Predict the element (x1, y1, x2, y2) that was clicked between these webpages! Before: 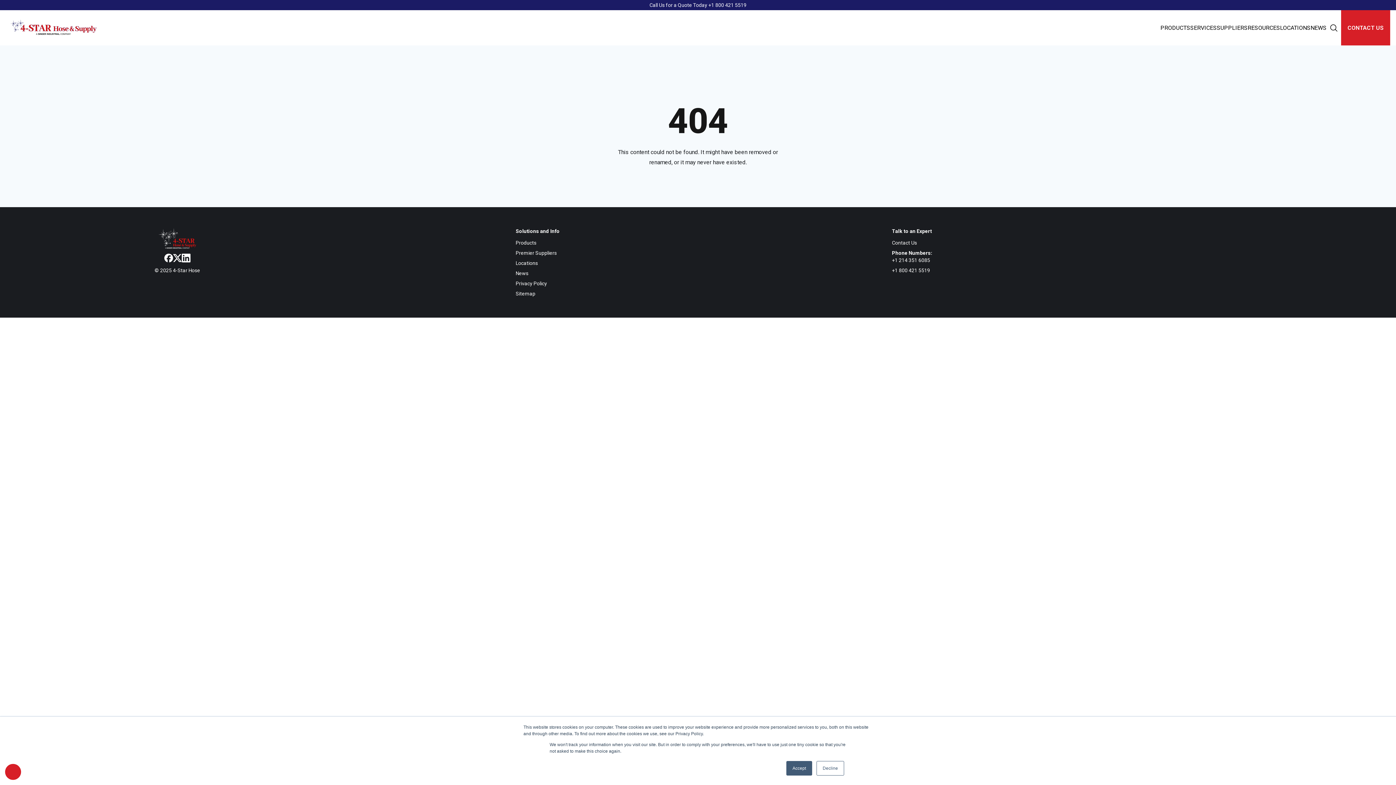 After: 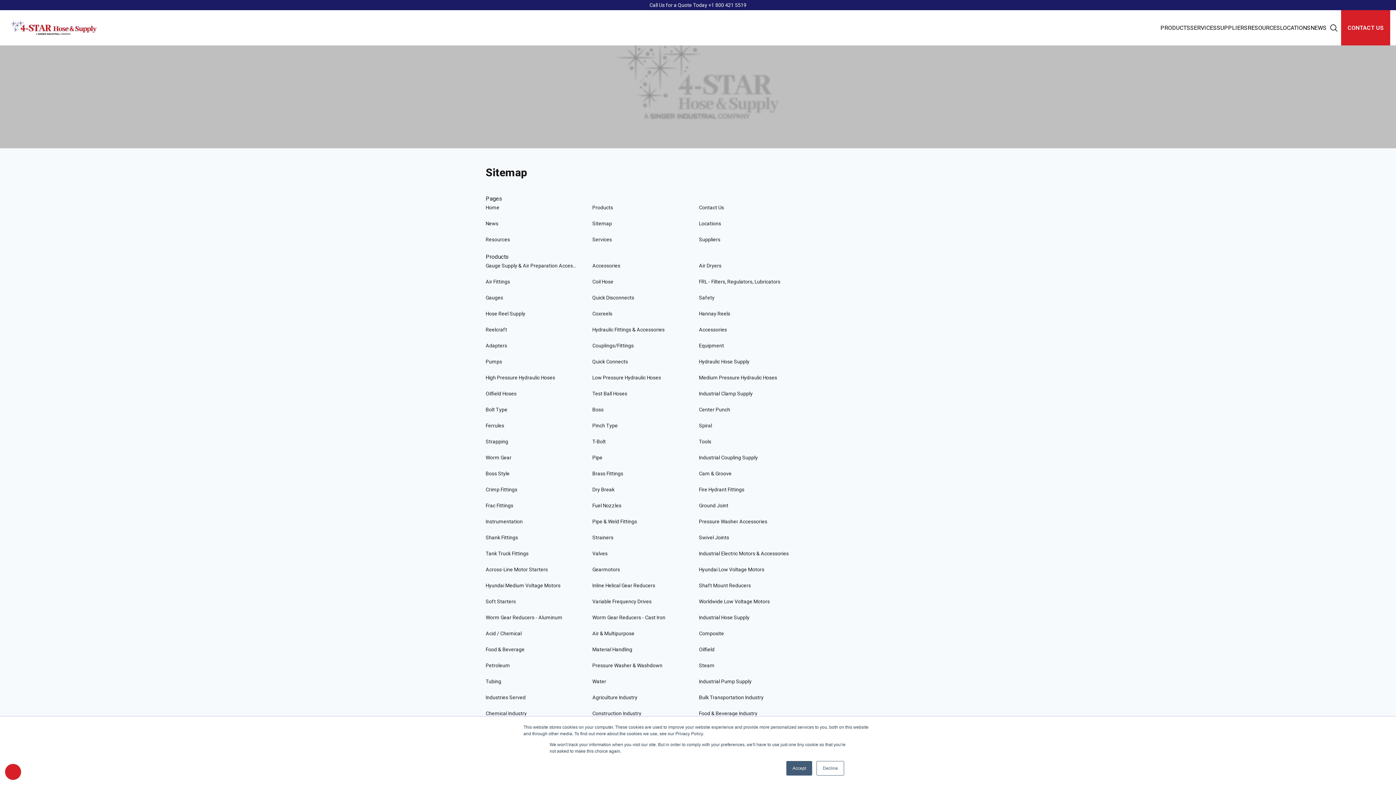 Action: label: Sitemap bbox: (515, 290, 535, 296)